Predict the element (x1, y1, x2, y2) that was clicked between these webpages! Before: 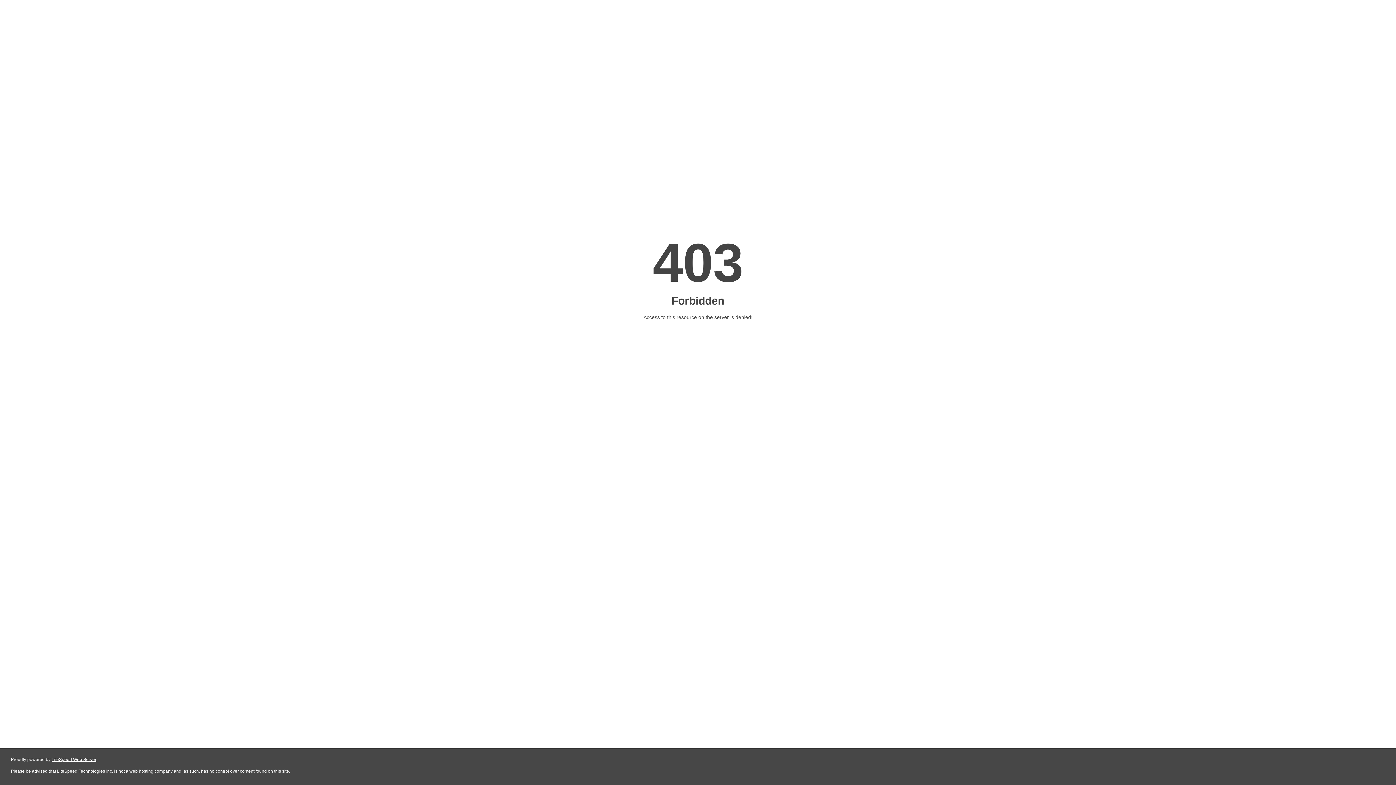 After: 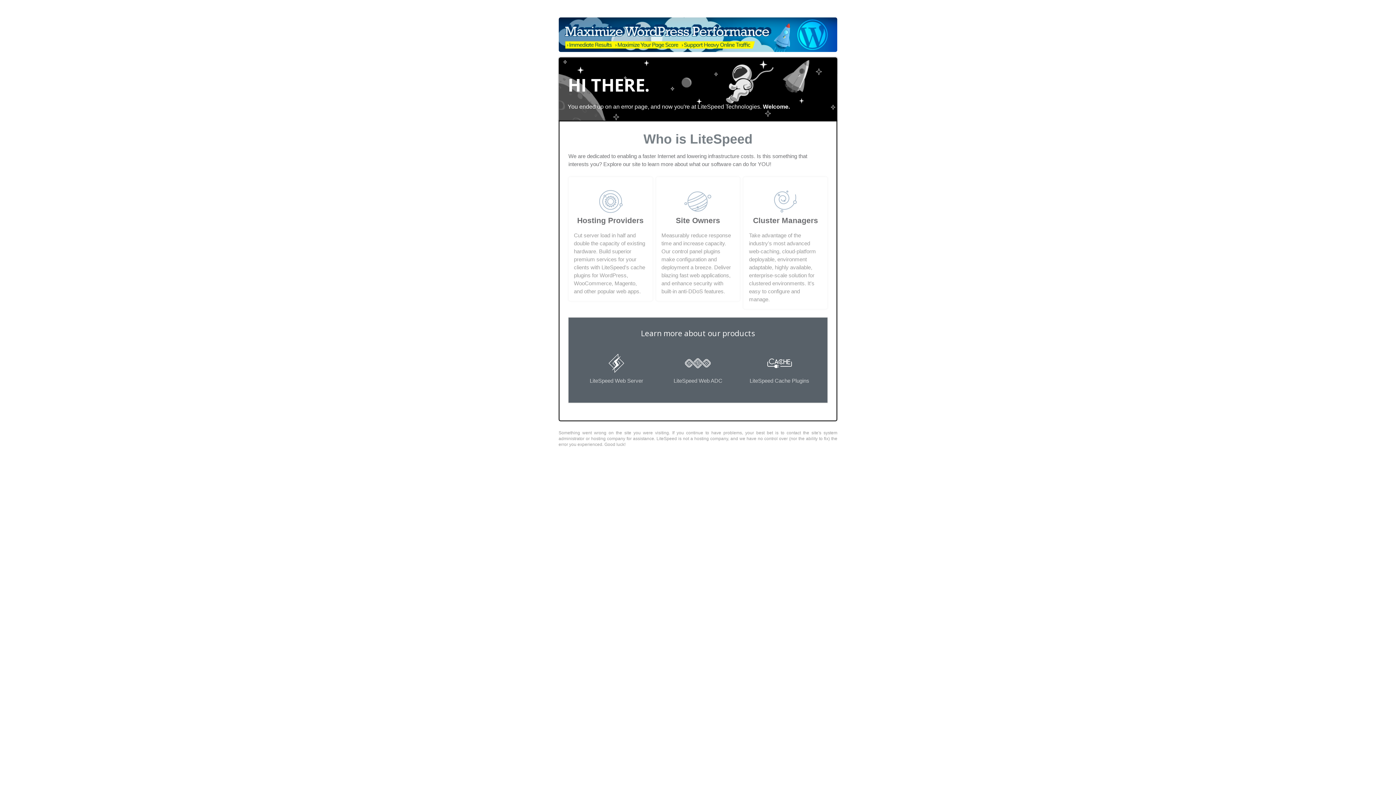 Action: label: LiteSpeed Web Server bbox: (51, 757, 96, 762)